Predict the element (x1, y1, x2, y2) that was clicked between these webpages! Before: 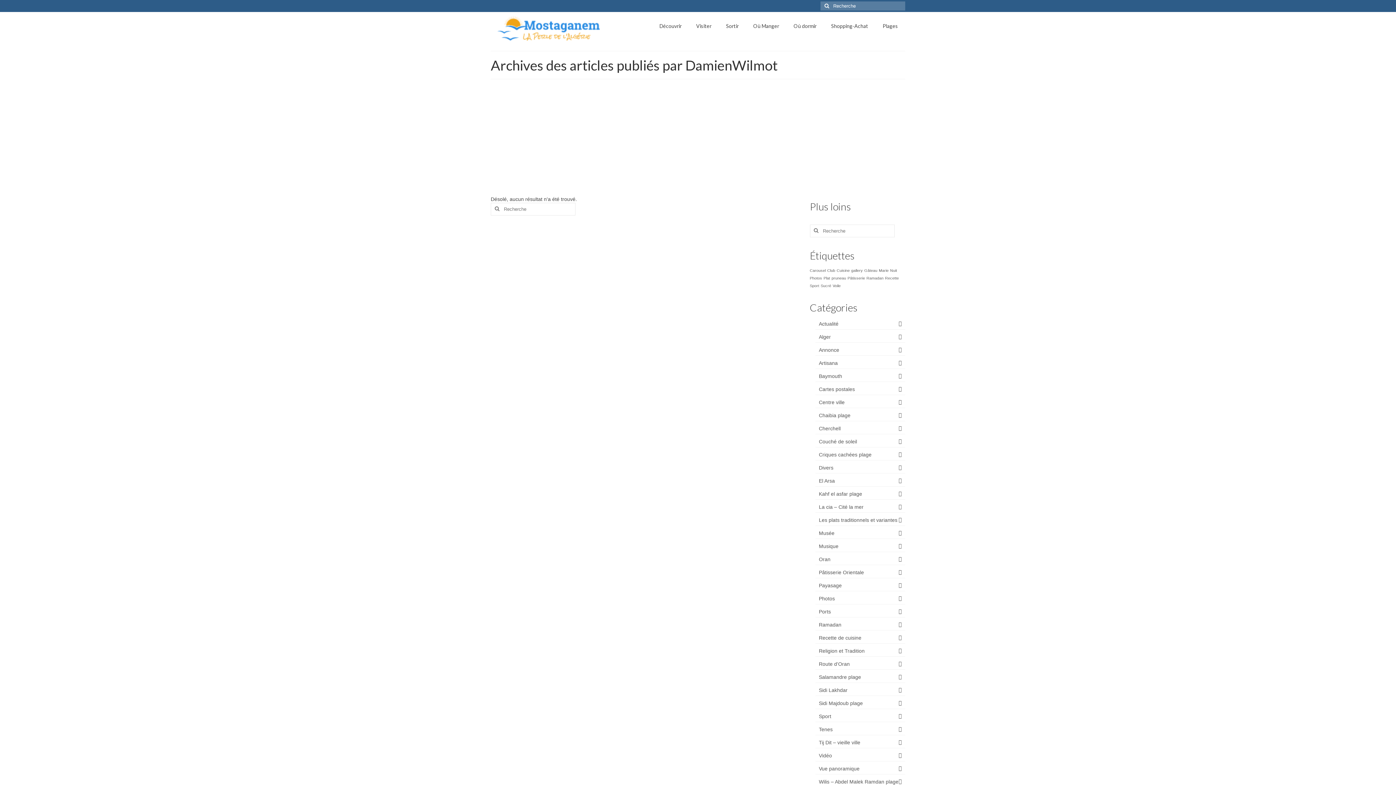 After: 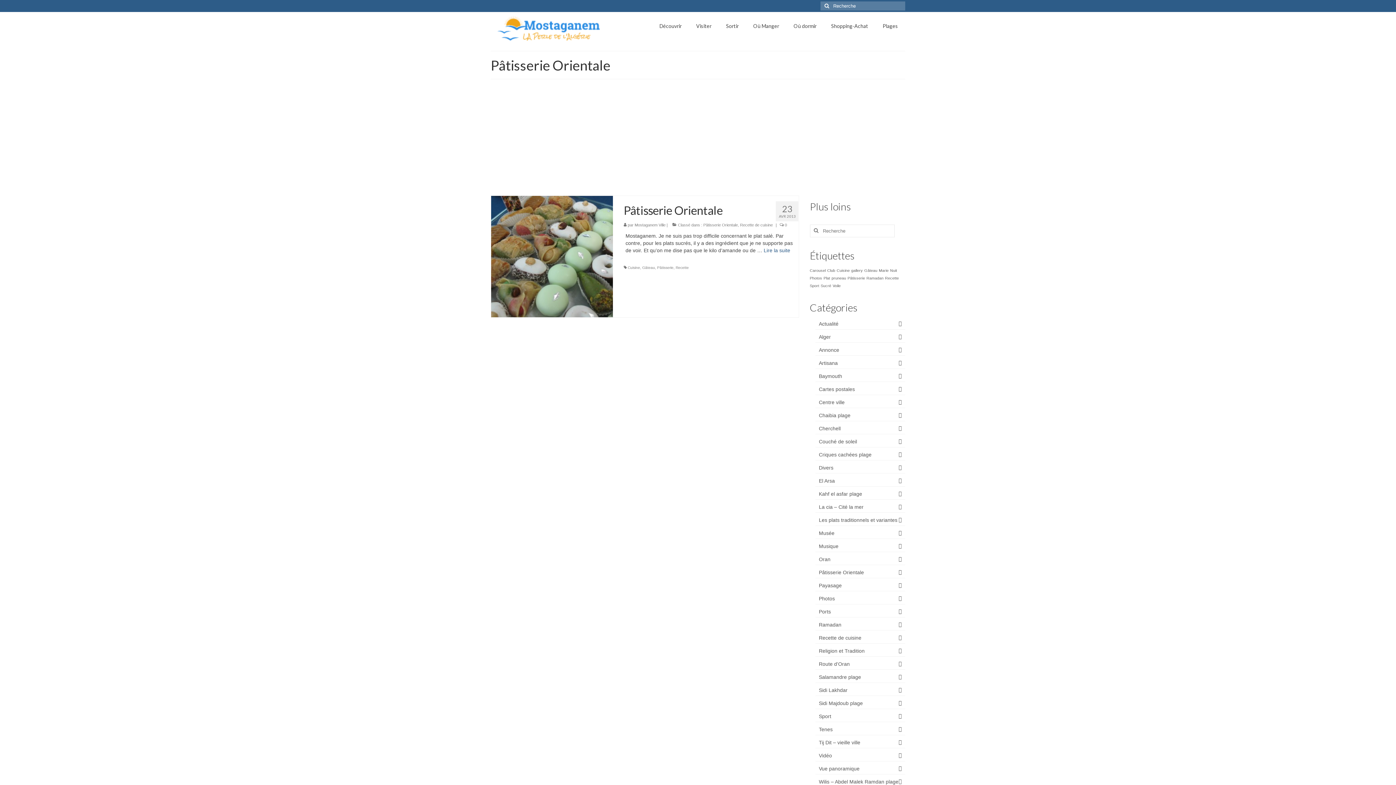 Action: bbox: (815, 567, 905, 578) label: Pâtisserie Orientale